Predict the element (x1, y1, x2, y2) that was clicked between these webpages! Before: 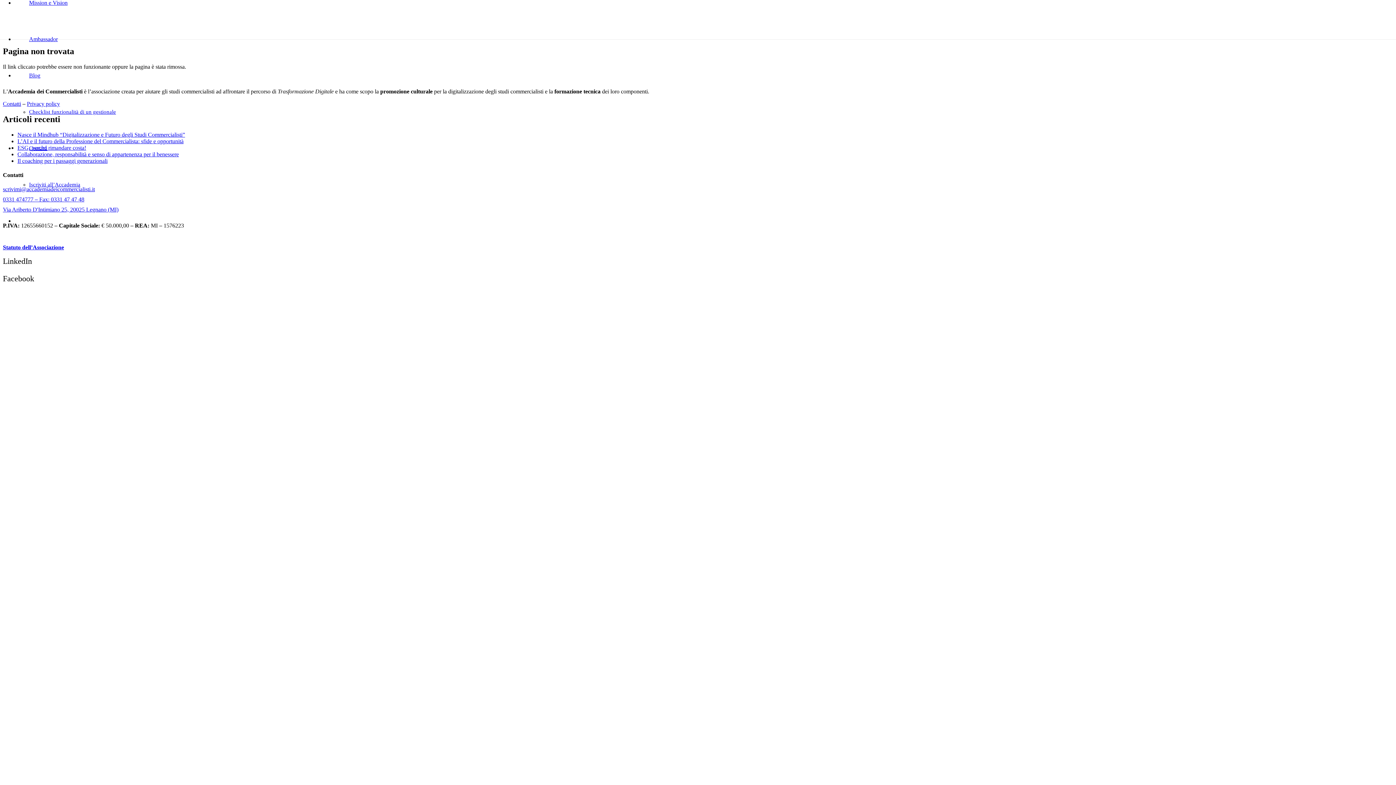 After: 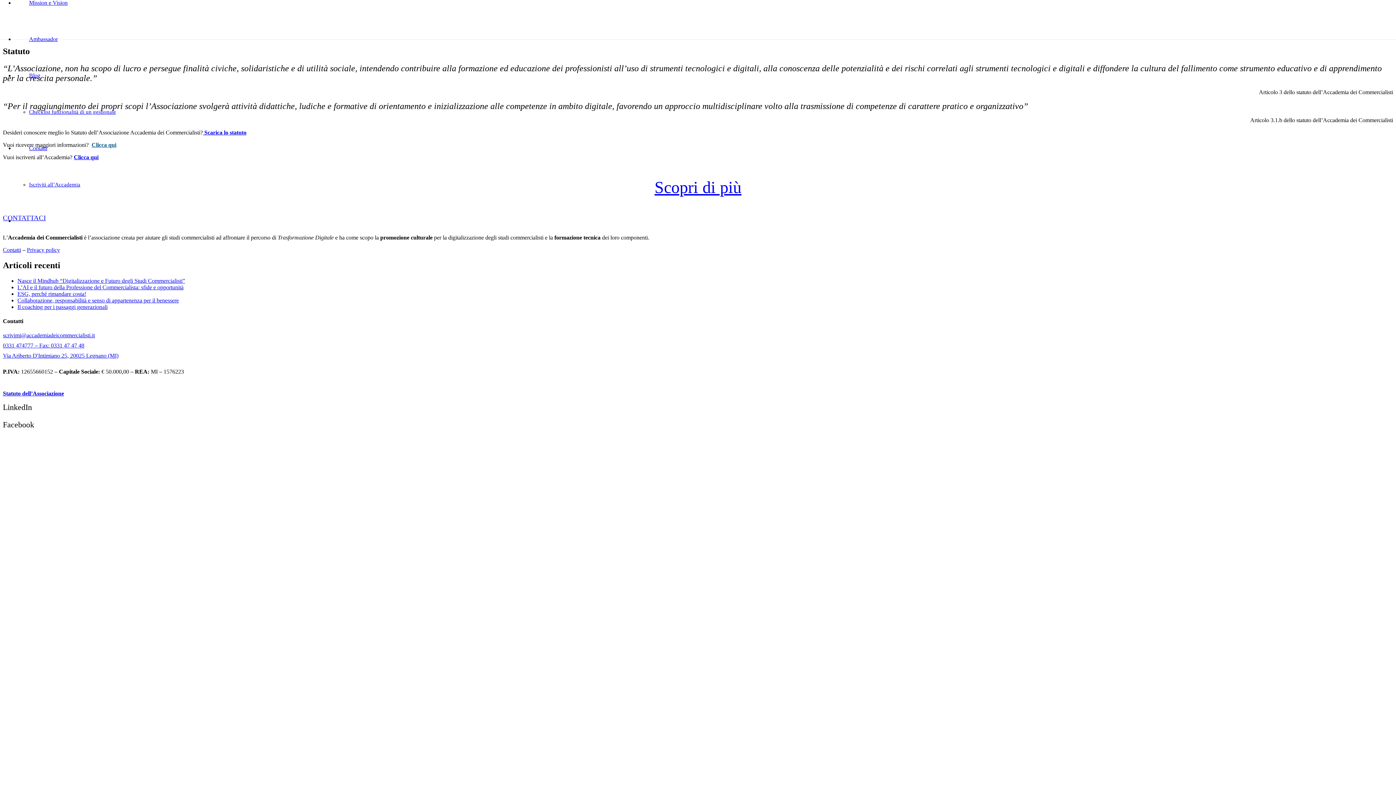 Action: bbox: (2, 244, 64, 250) label: Statuto dell’Associazione